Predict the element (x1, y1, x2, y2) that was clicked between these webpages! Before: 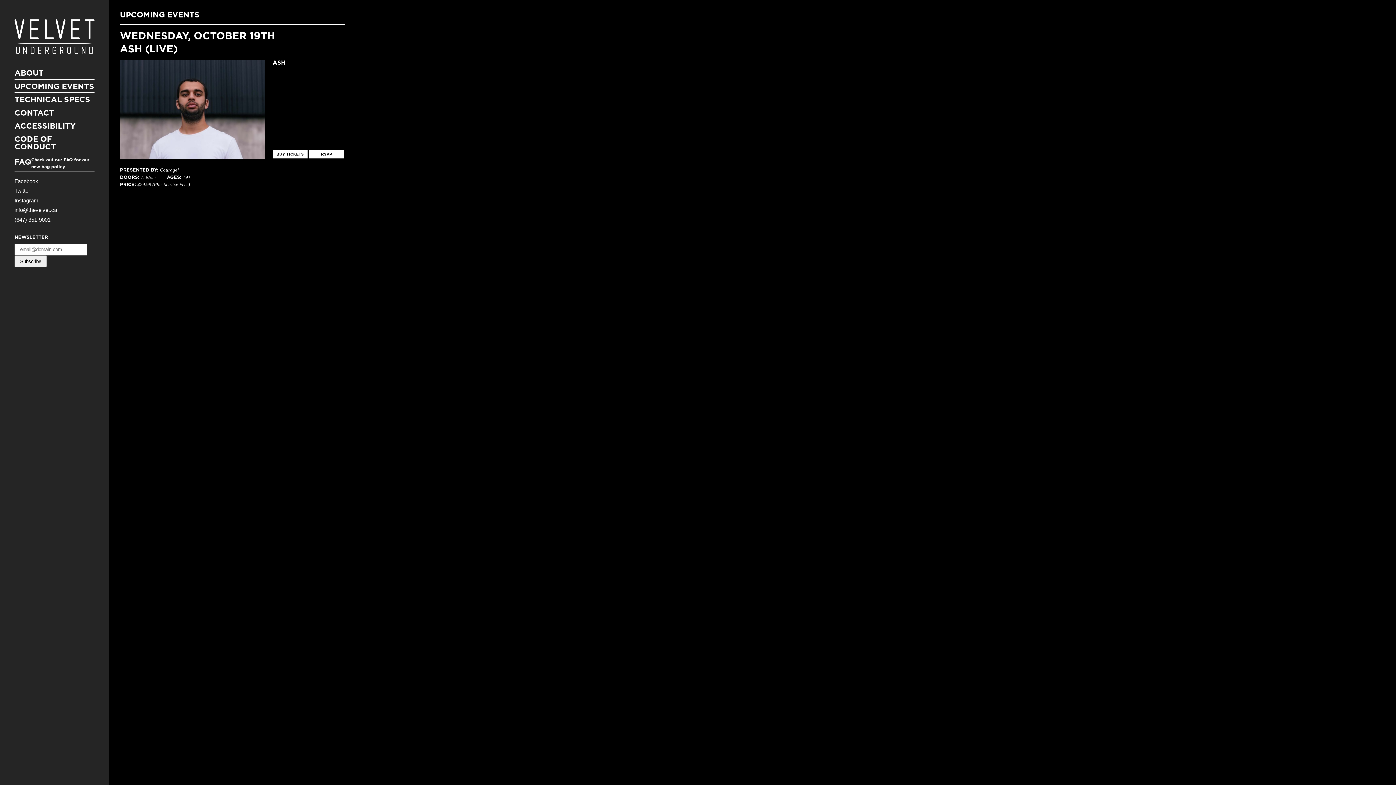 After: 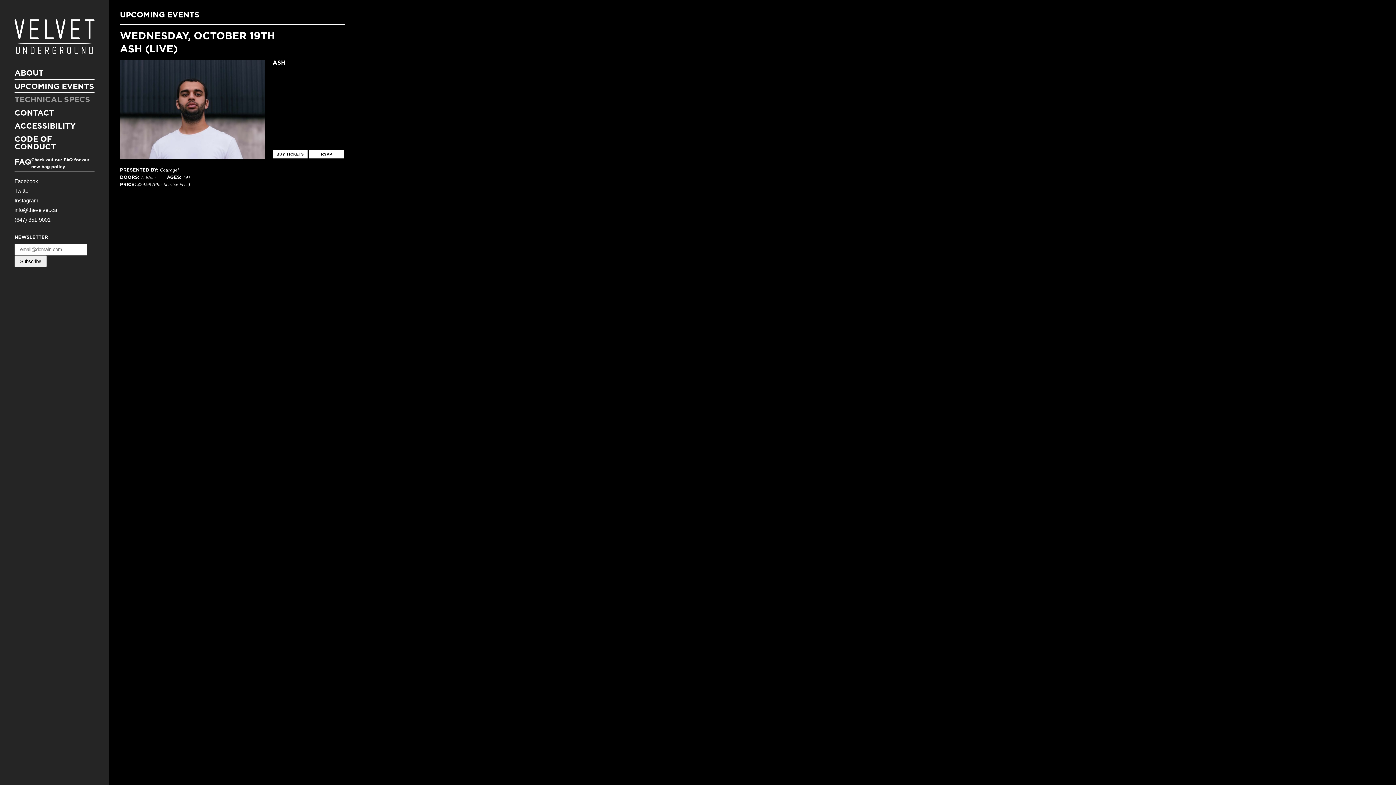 Action: bbox: (14, 95, 94, 103) label: TECHNICAL SPECS